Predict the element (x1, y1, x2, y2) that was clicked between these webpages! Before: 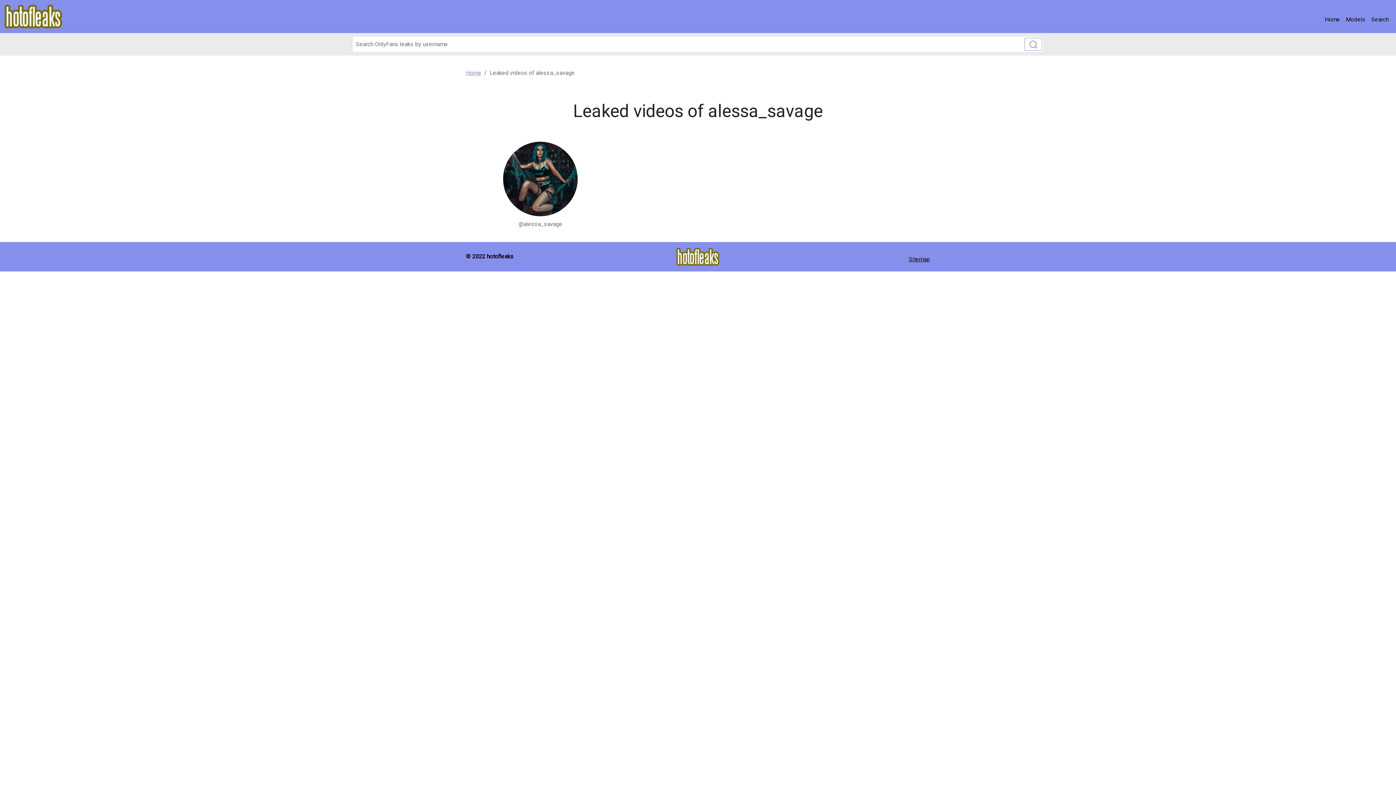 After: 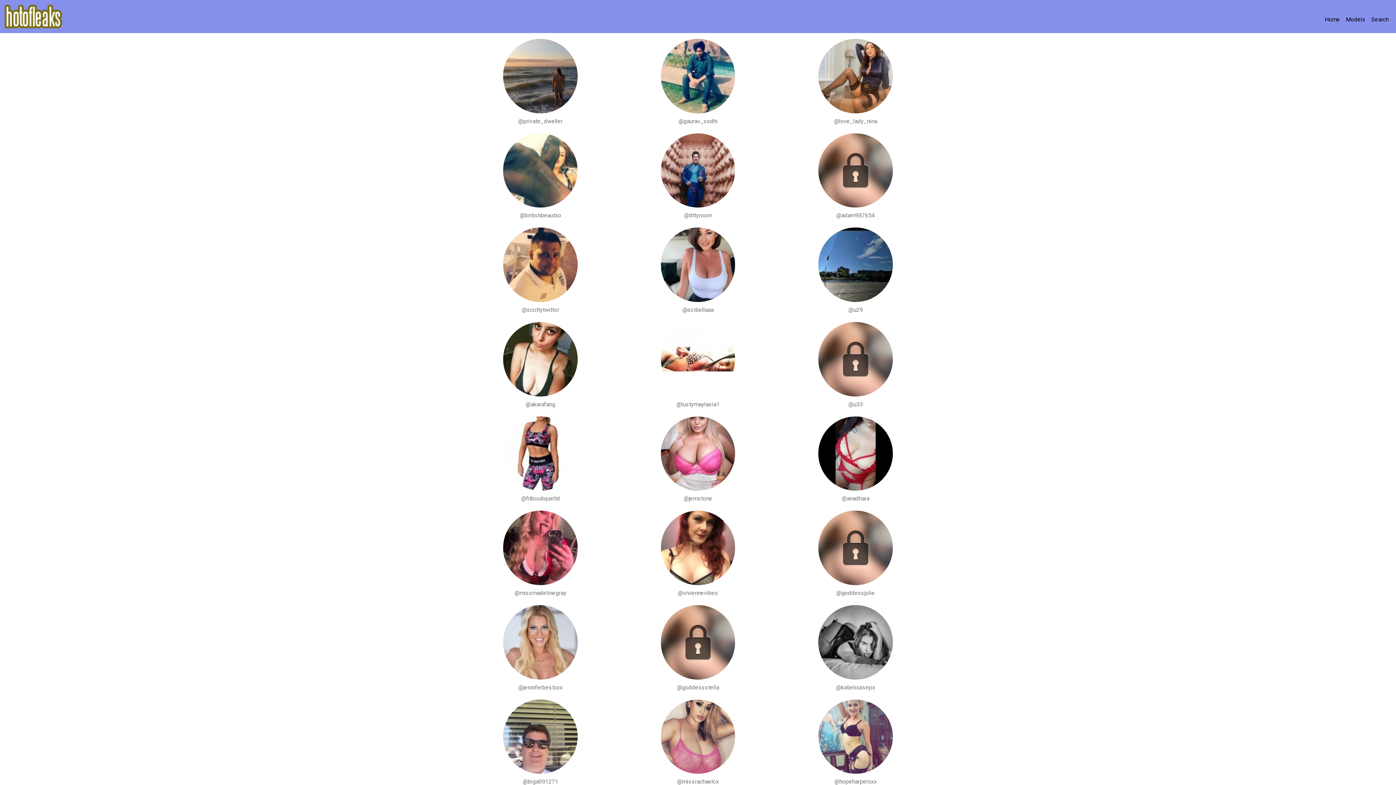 Action: bbox: (1322, 12, 1343, 26) label: Home